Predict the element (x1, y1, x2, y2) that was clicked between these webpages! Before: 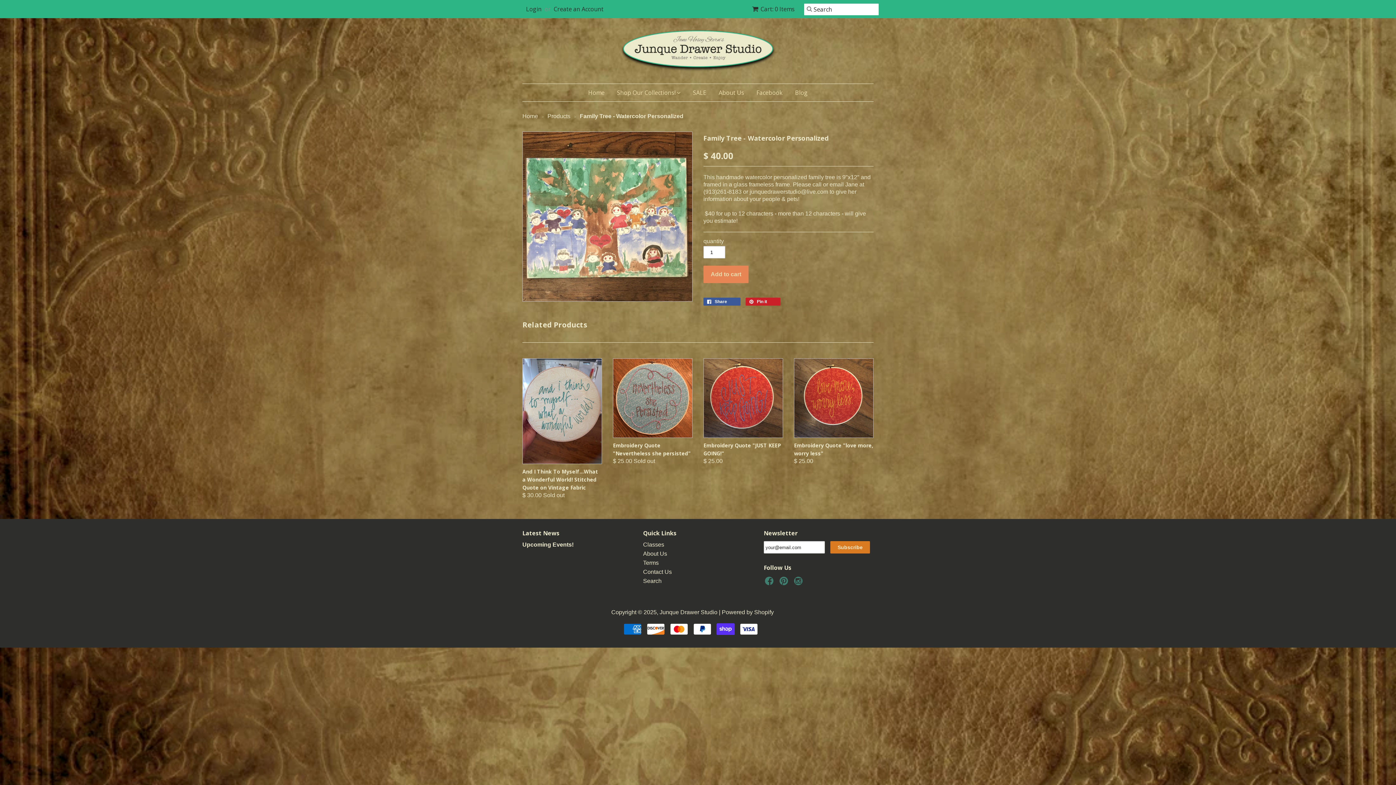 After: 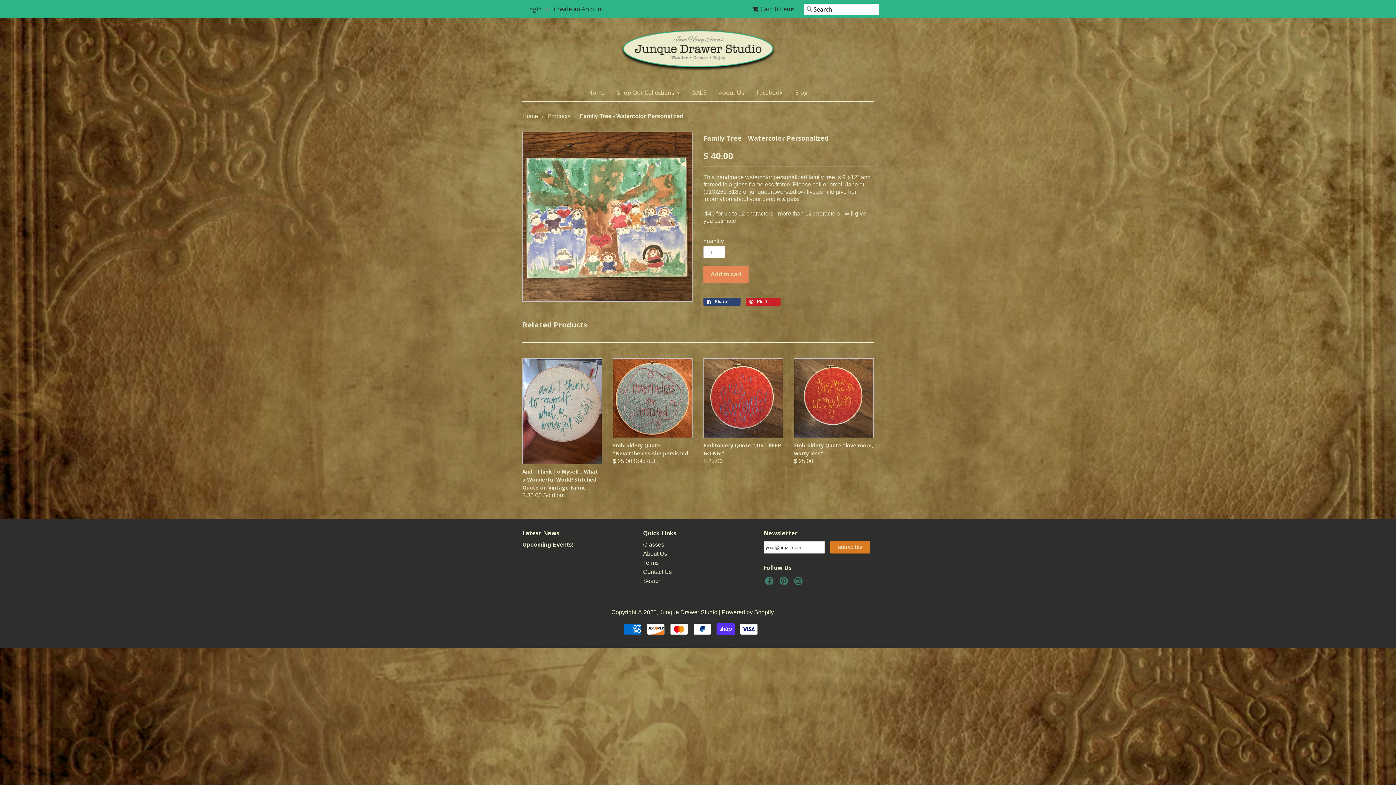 Action: label:  Share 0 bbox: (703, 297, 740, 305)